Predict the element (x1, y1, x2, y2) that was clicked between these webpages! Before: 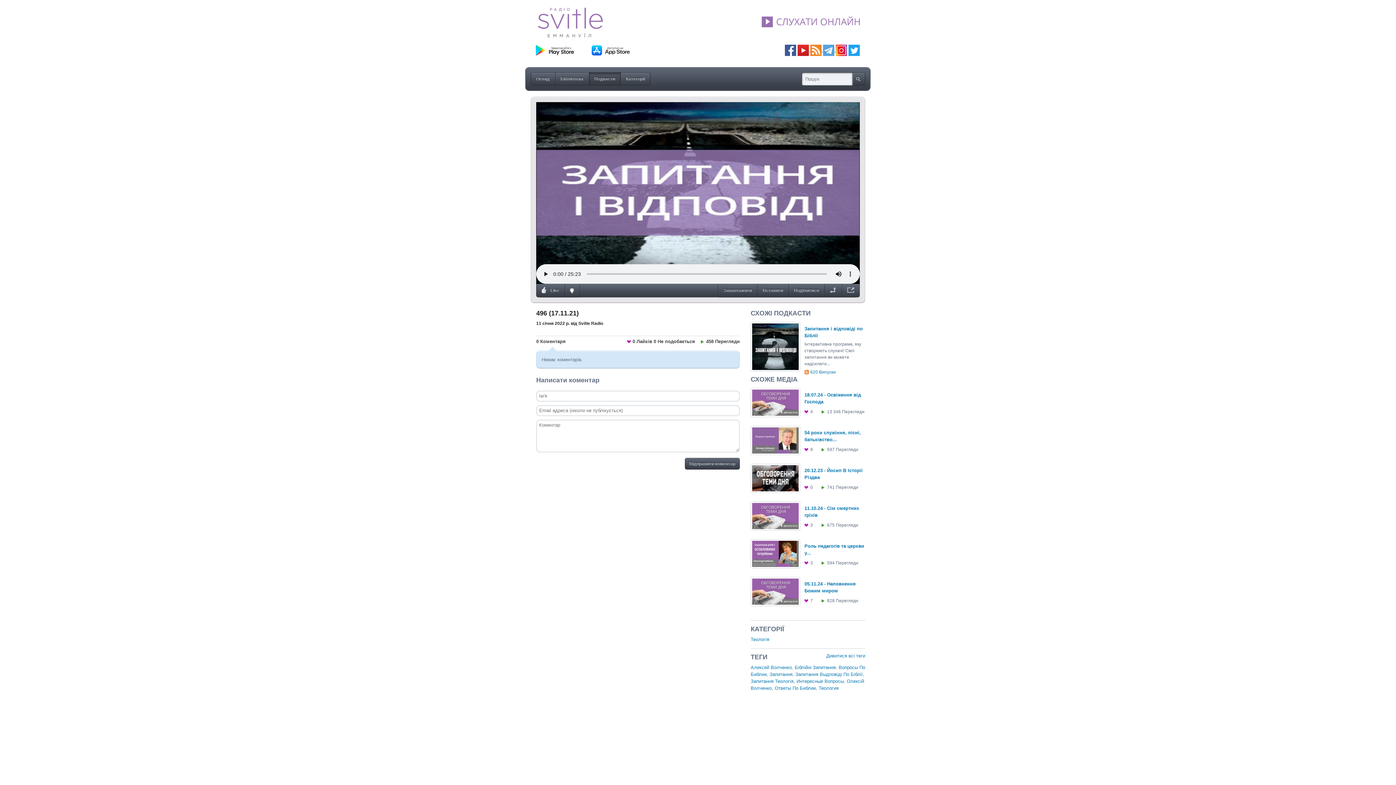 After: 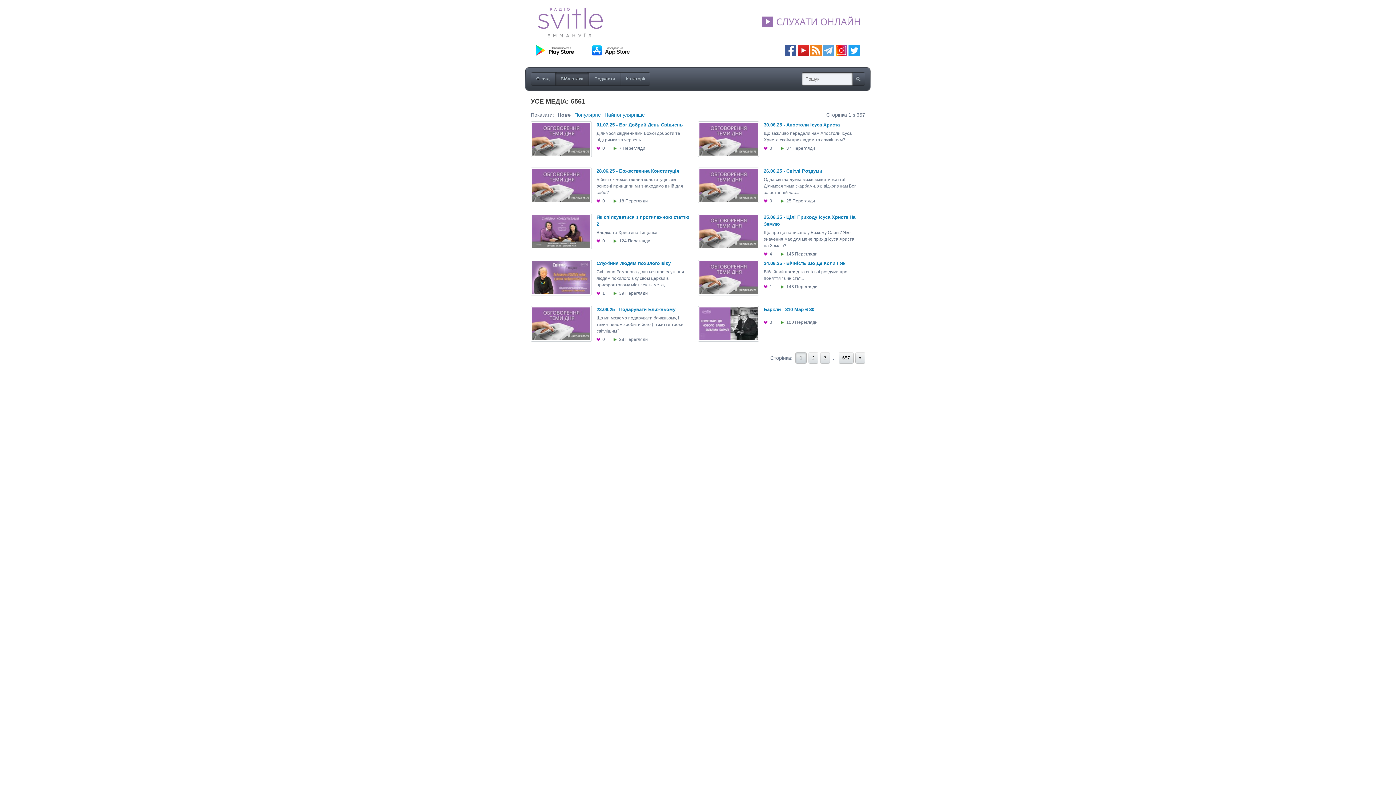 Action: label: Бібліотека bbox: (555, 72, 589, 86)